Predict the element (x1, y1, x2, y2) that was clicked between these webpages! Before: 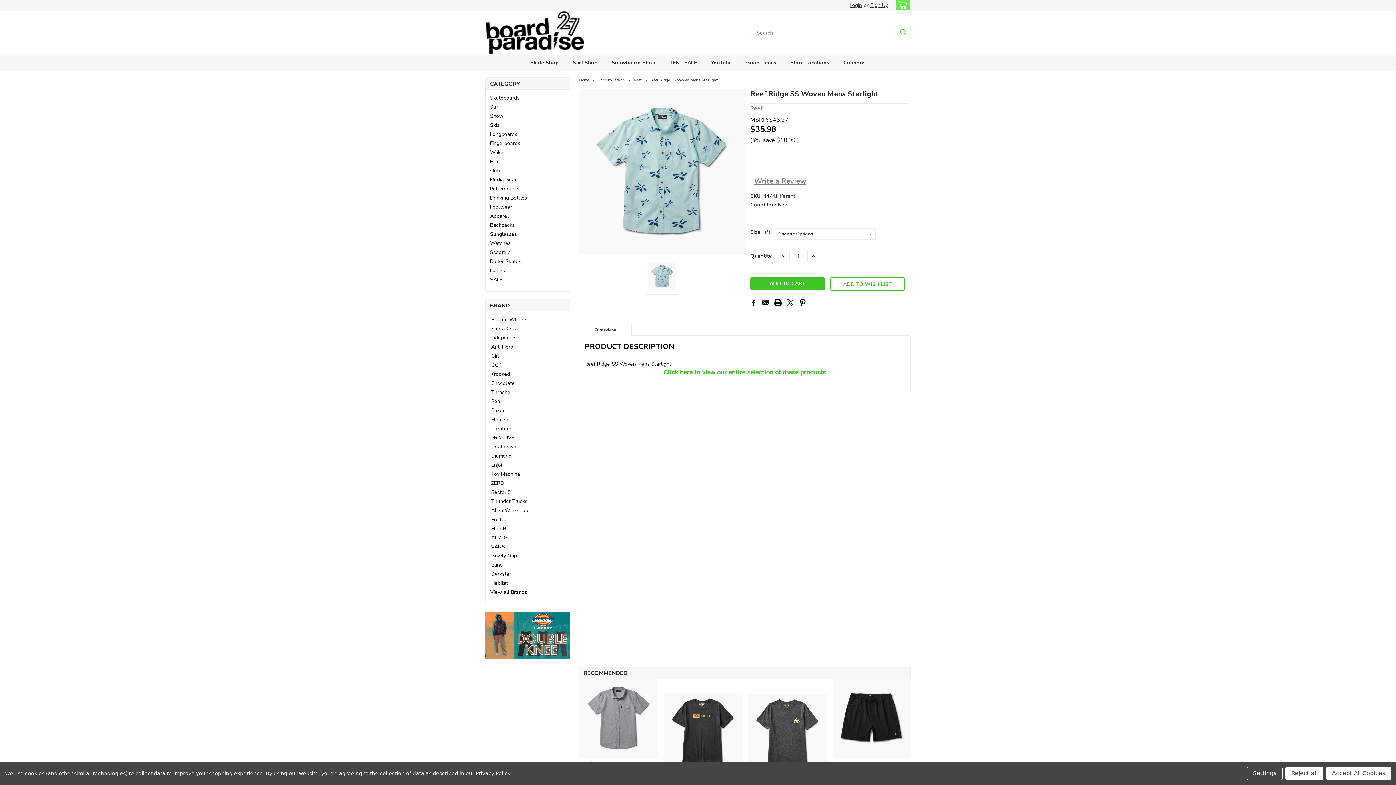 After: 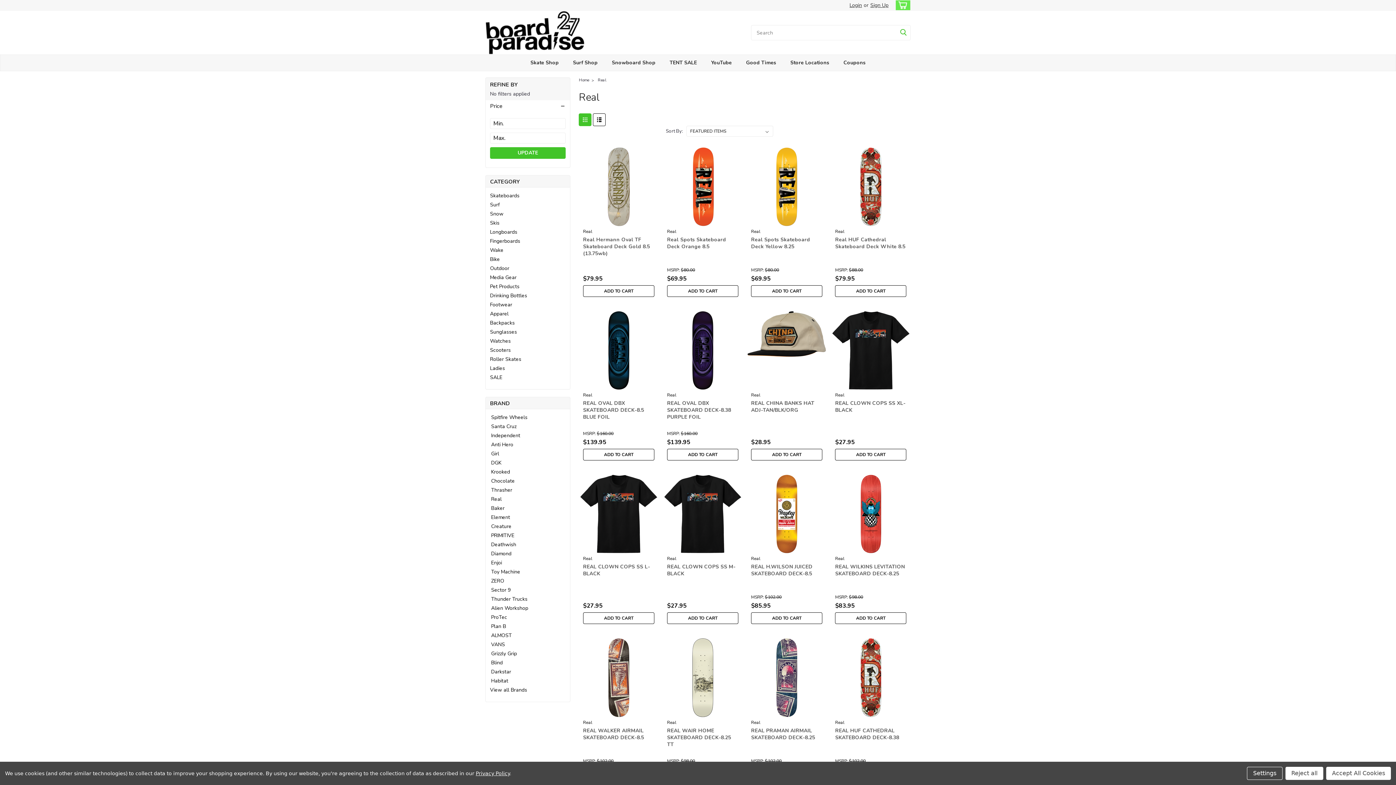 Action: label: Real bbox: (485, 397, 570, 406)